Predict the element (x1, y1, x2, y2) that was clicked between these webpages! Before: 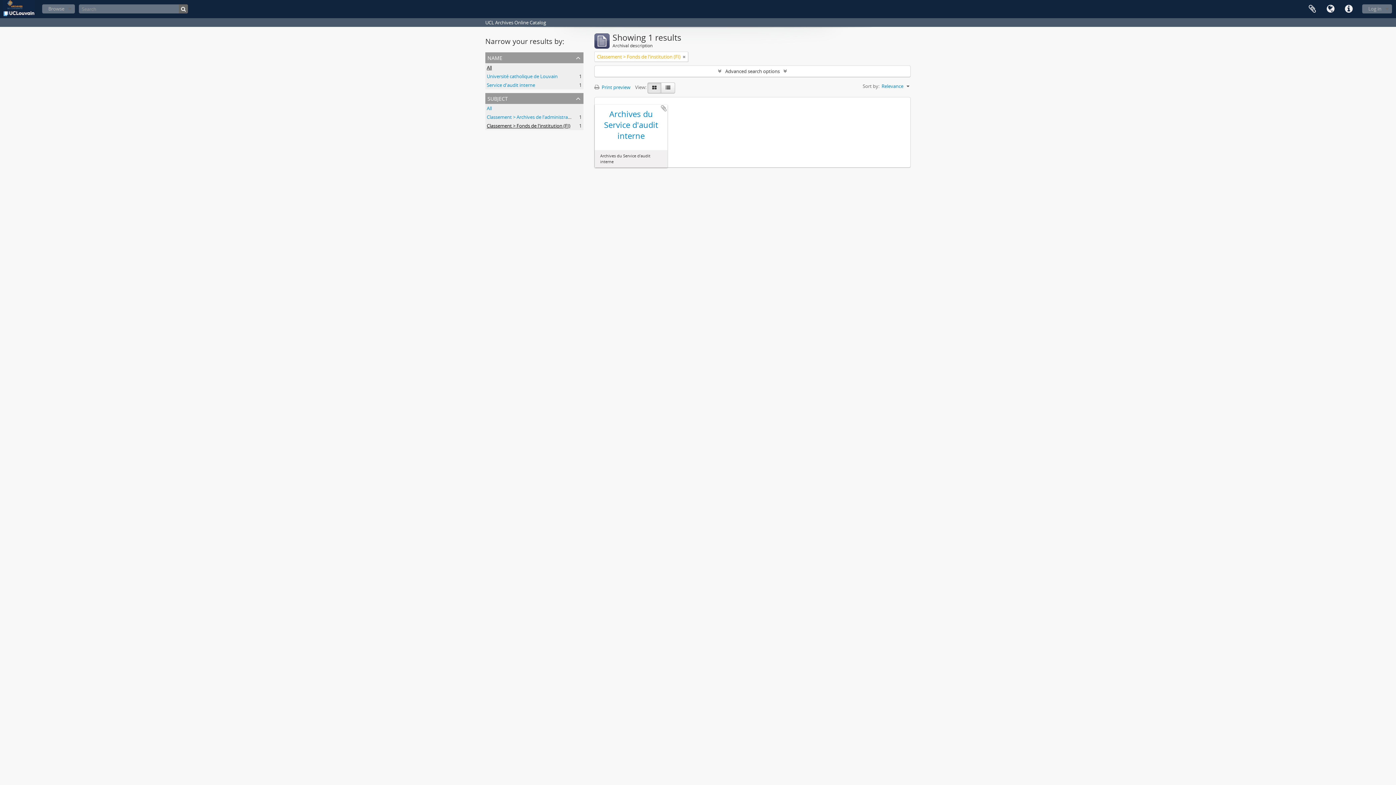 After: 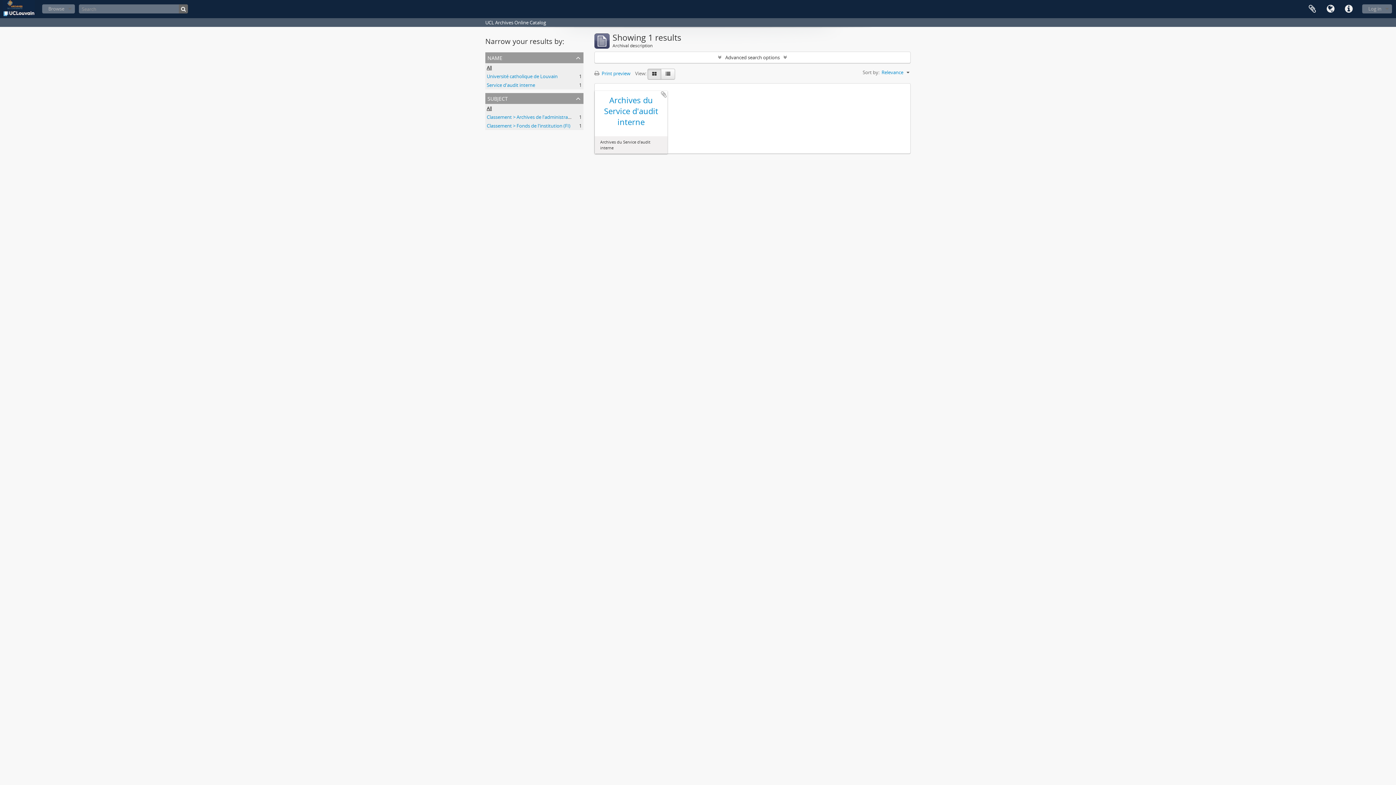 Action: bbox: (486, 105, 492, 111) label: All